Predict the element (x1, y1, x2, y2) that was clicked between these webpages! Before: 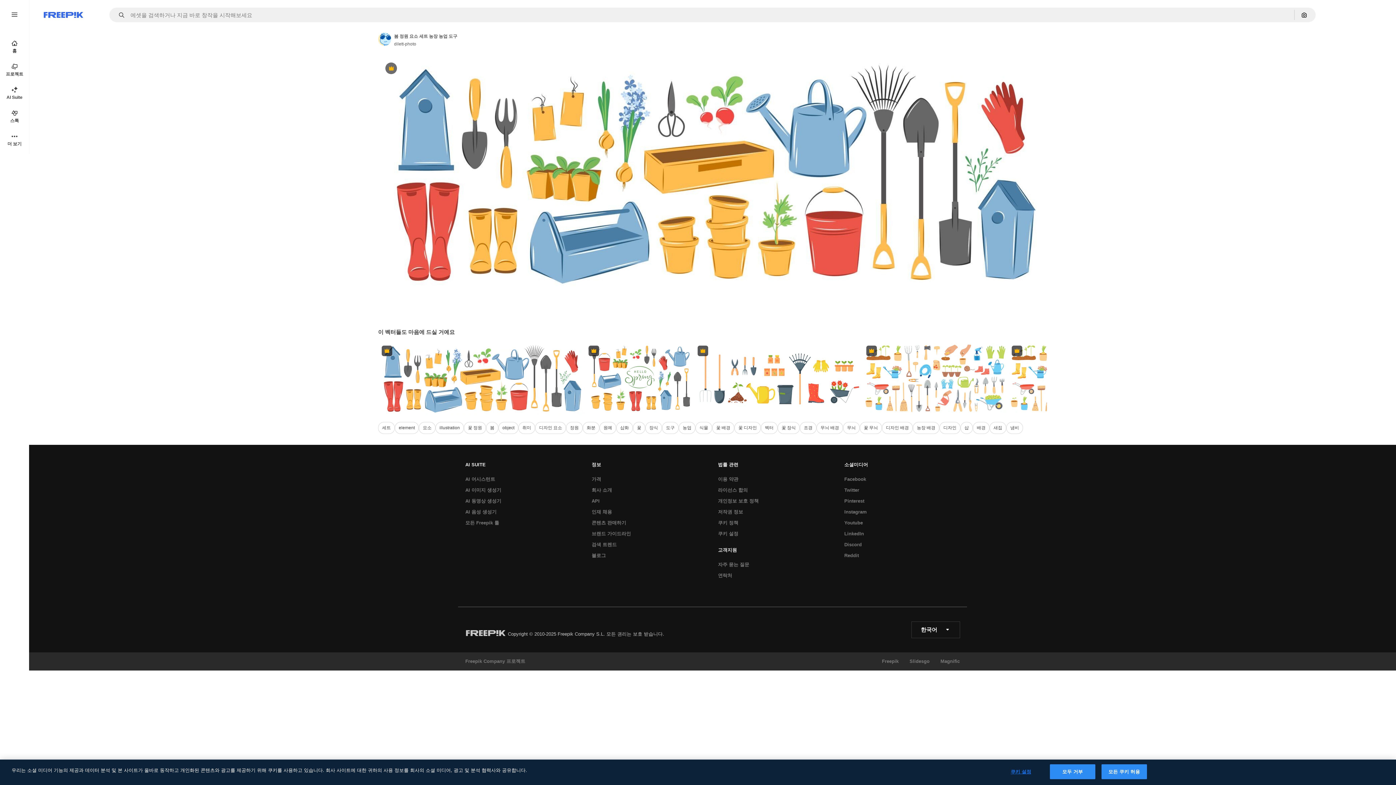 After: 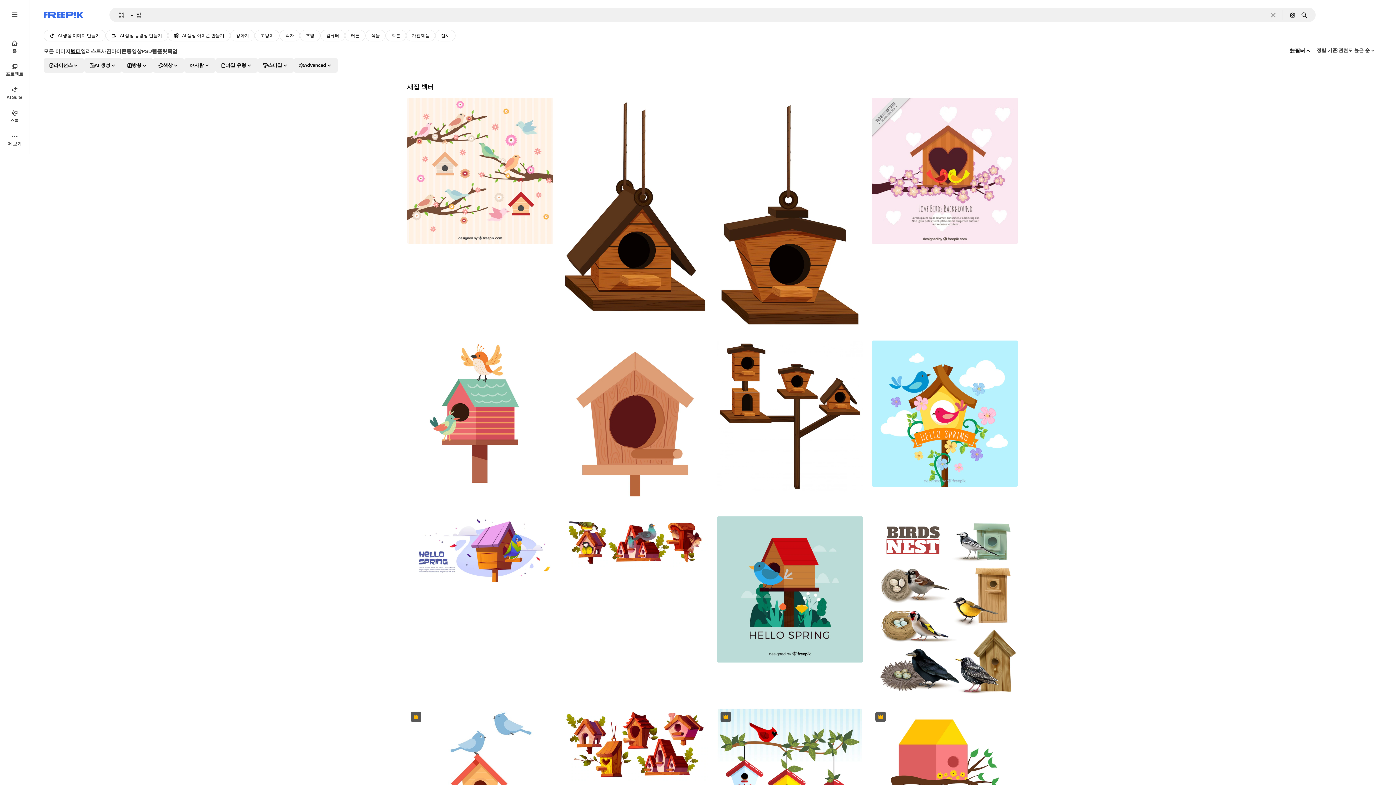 Action: bbox: (989, 422, 1006, 434) label: 새집